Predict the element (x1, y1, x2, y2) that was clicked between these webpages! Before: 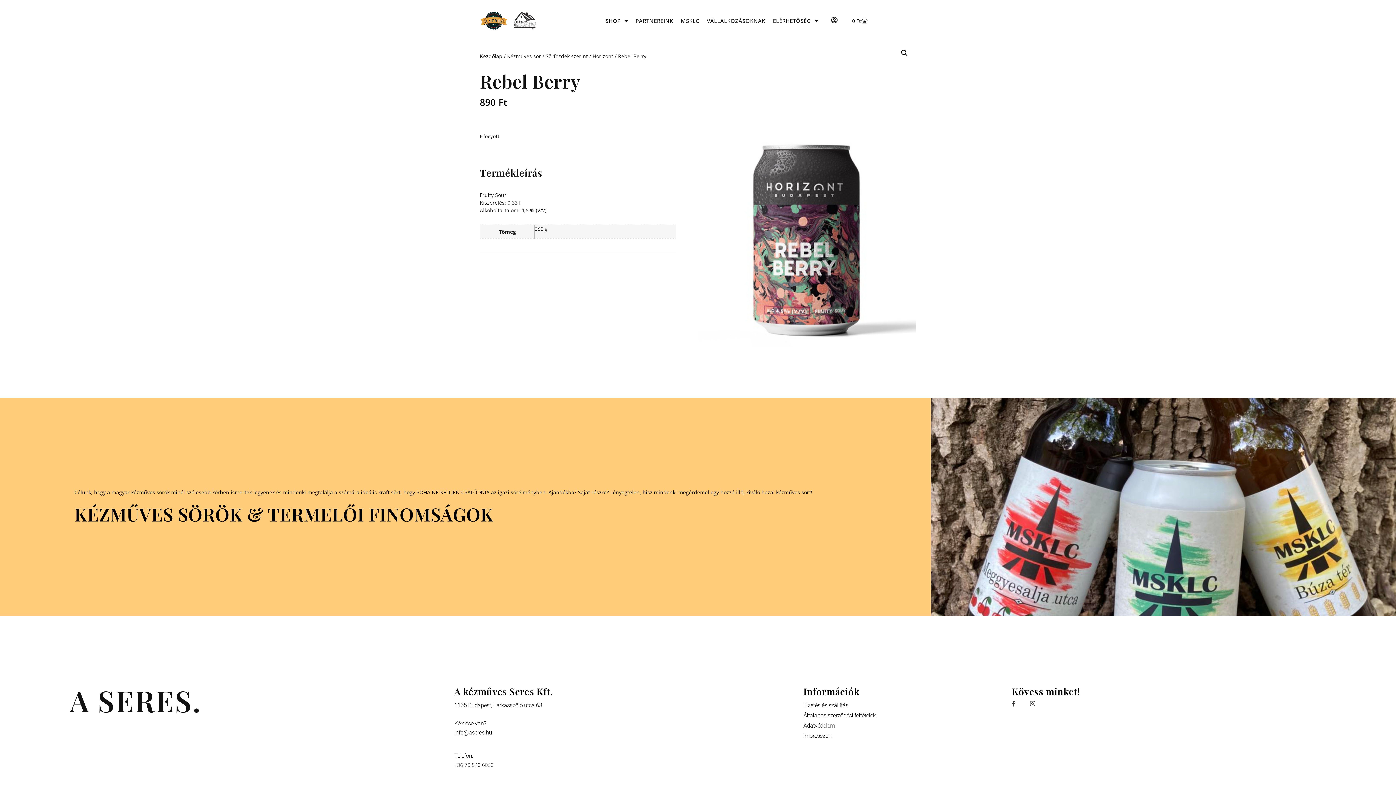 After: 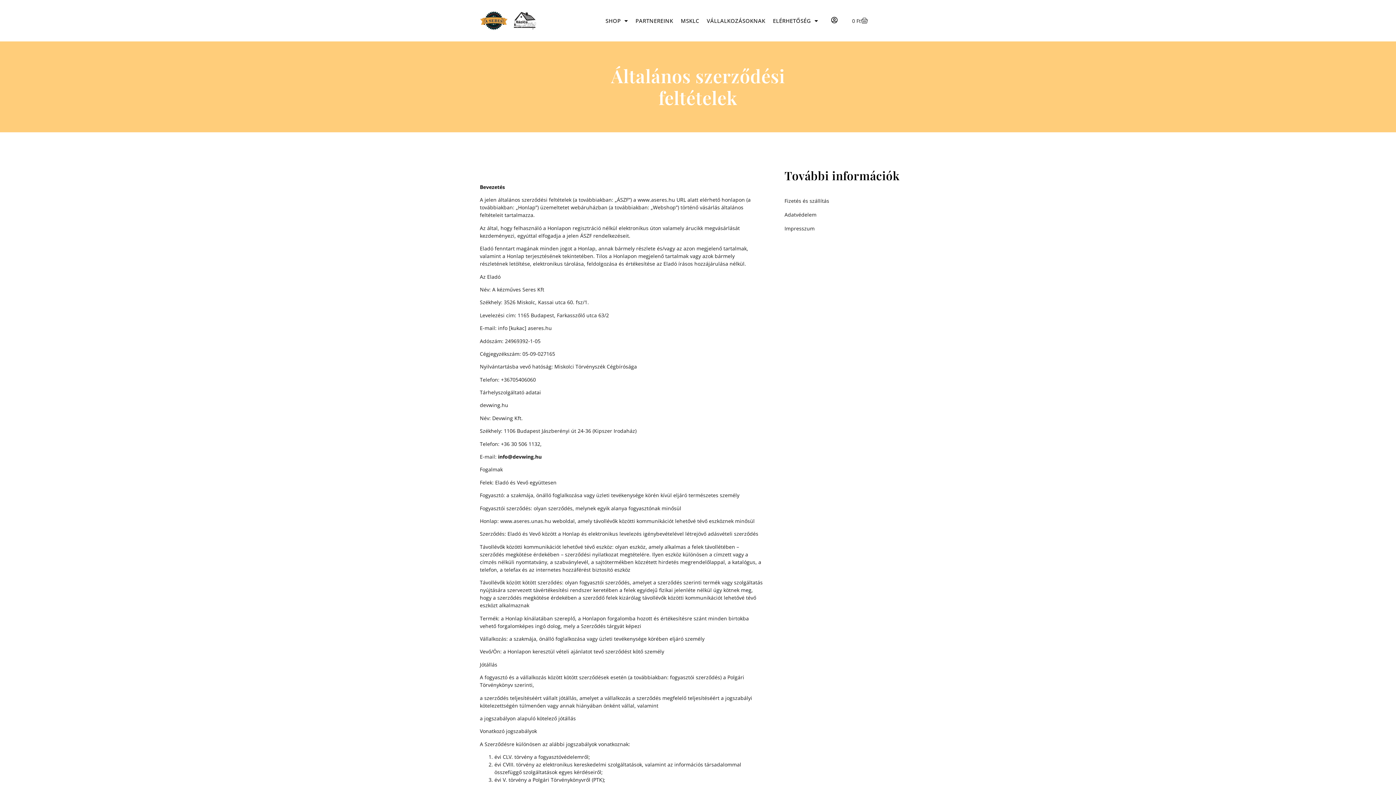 Action: label: Általános szerződési feltételek bbox: (803, 711, 1012, 720)